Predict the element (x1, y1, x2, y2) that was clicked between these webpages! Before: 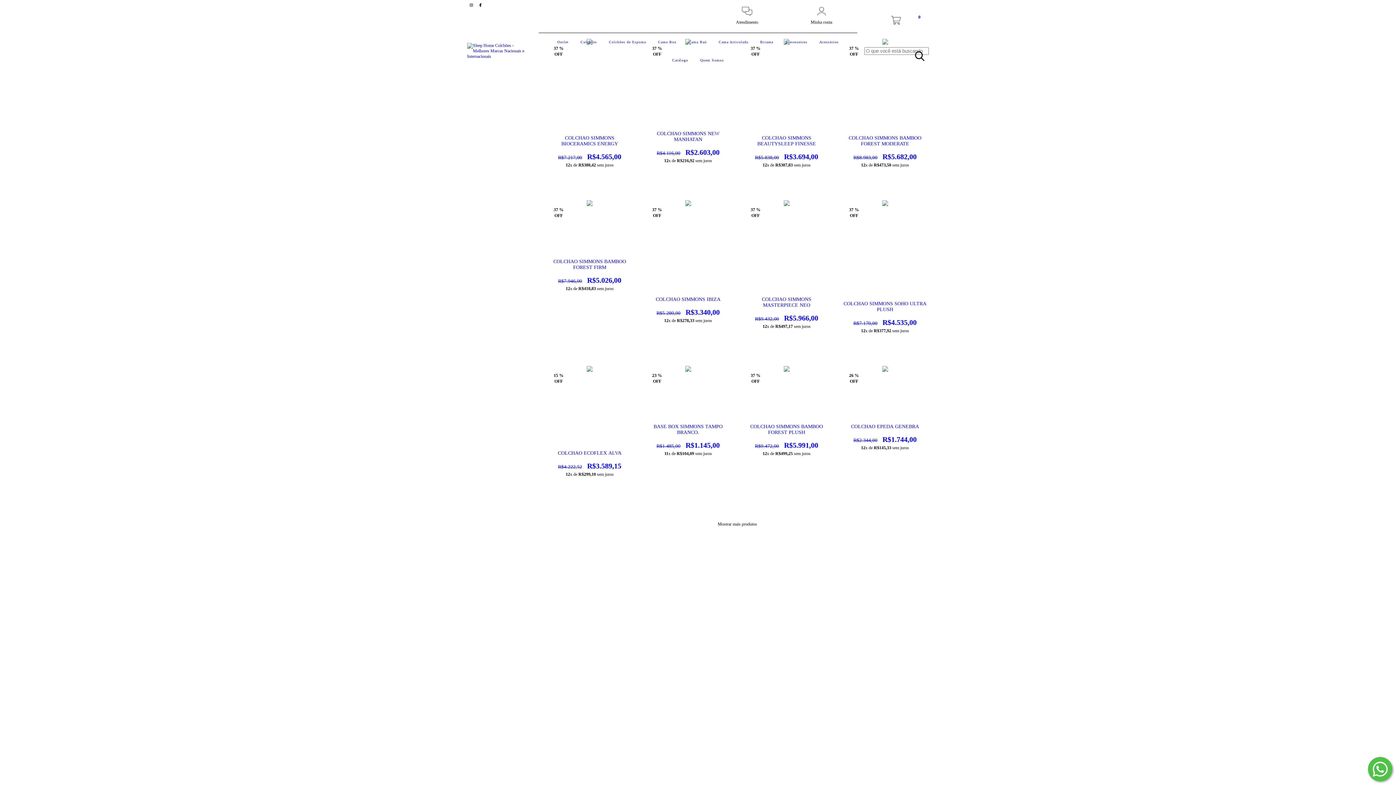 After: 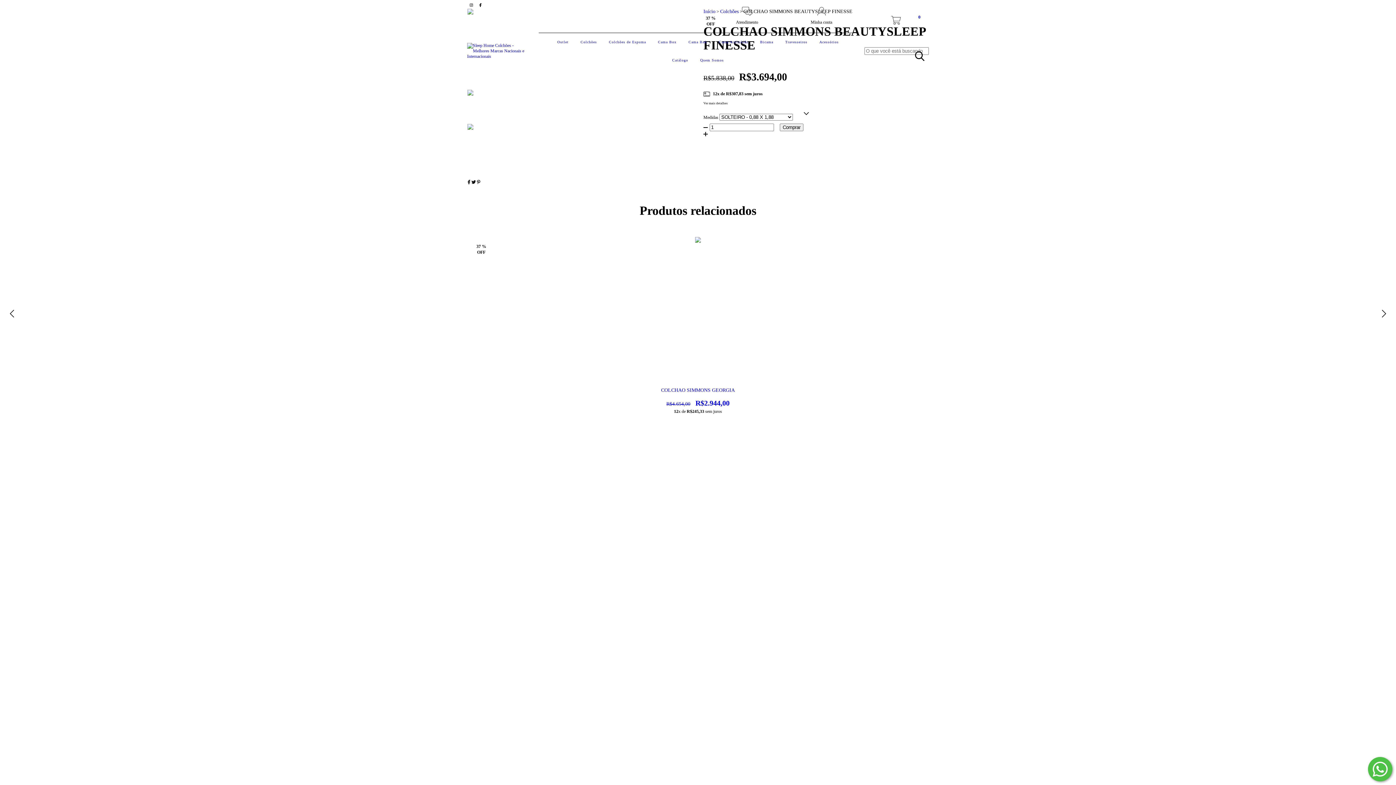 Action: label: COLCHAO SIMMONS BEAUTYSLEEP FINESSE bbox: (744, 135, 829, 161)